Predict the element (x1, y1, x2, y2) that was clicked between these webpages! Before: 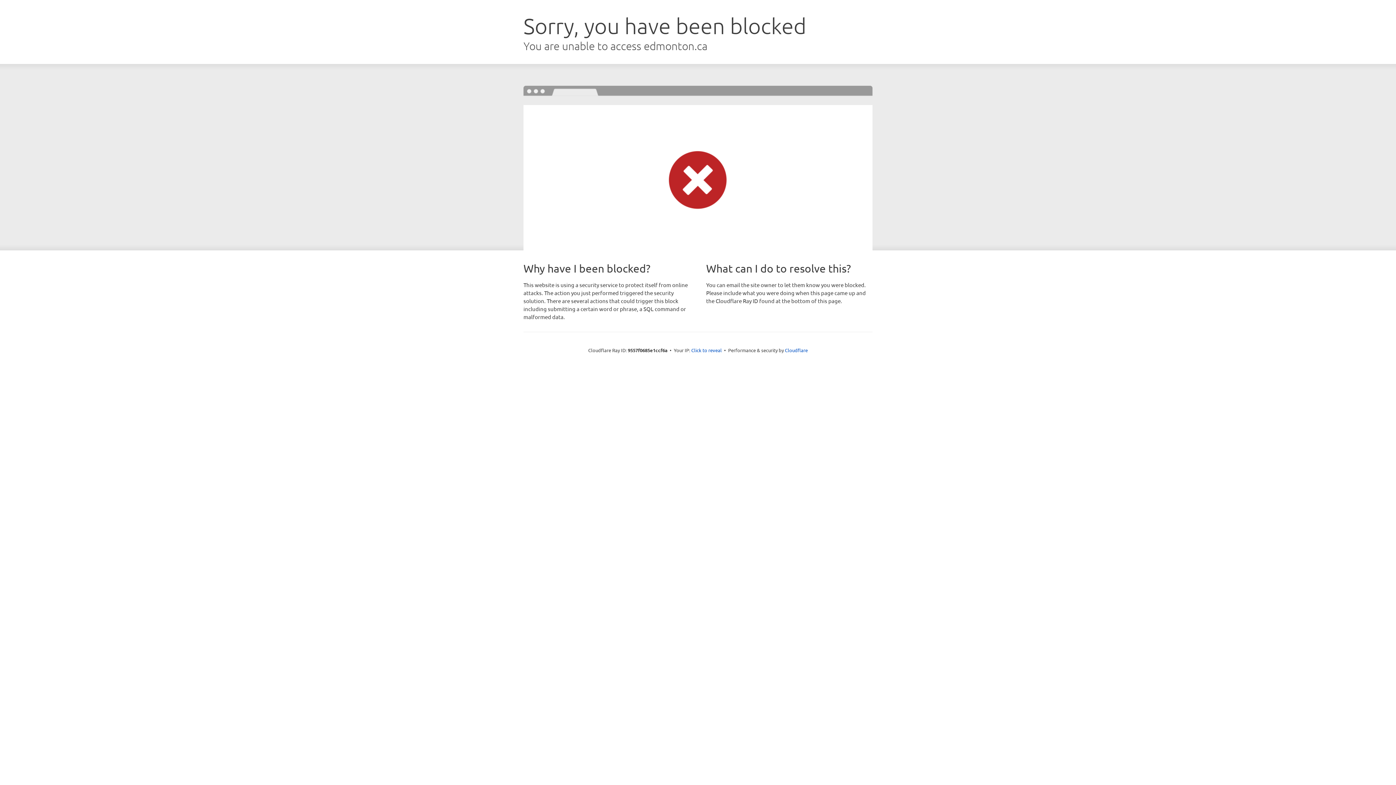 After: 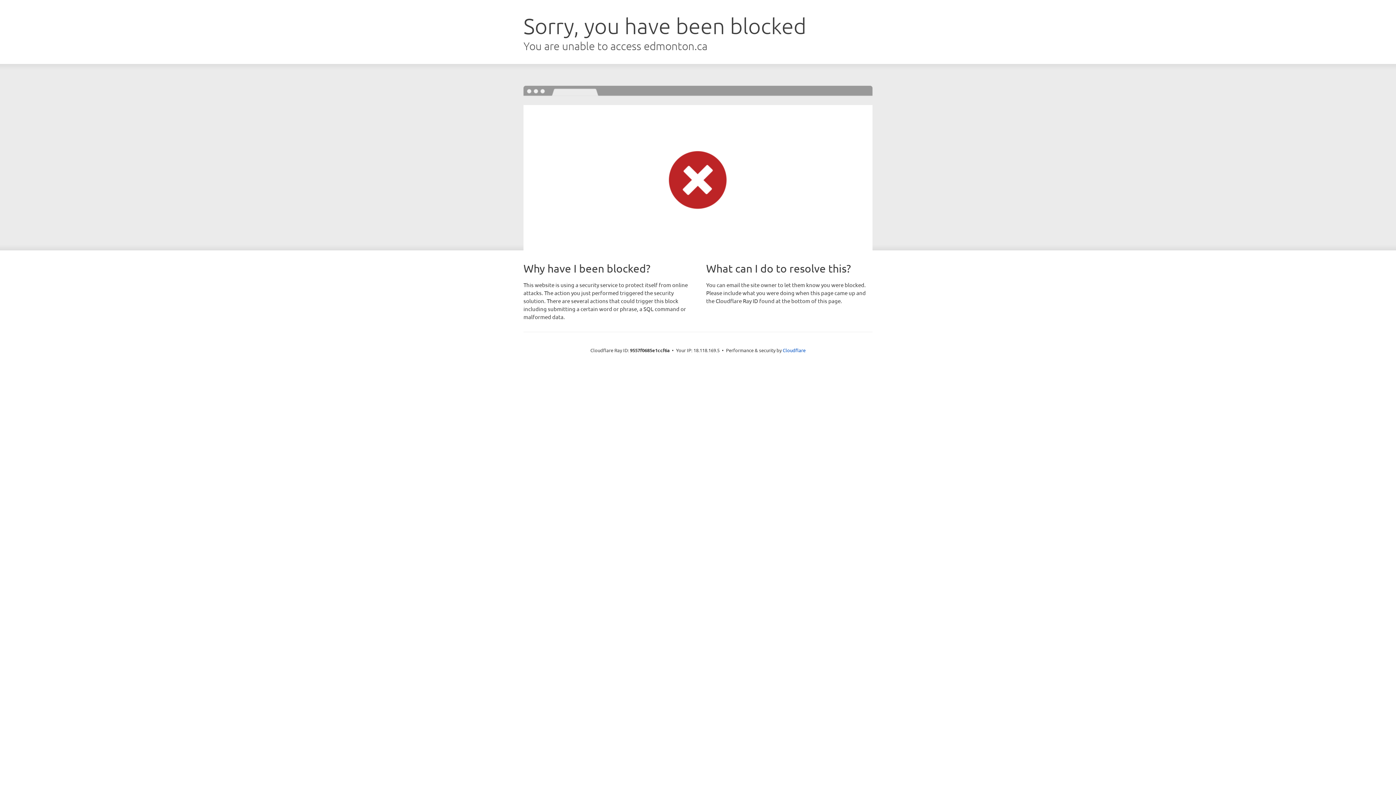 Action: label: Click to reveal bbox: (691, 346, 722, 353)